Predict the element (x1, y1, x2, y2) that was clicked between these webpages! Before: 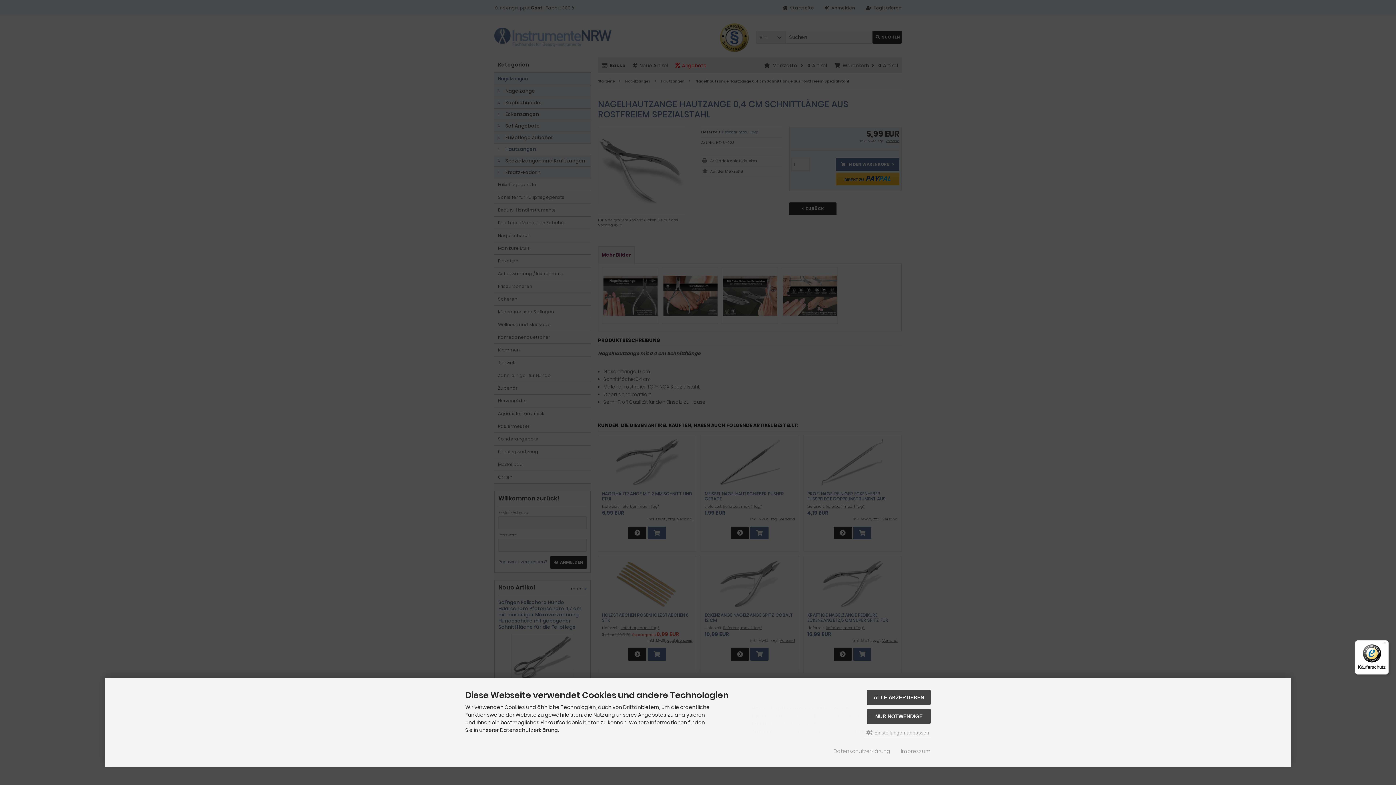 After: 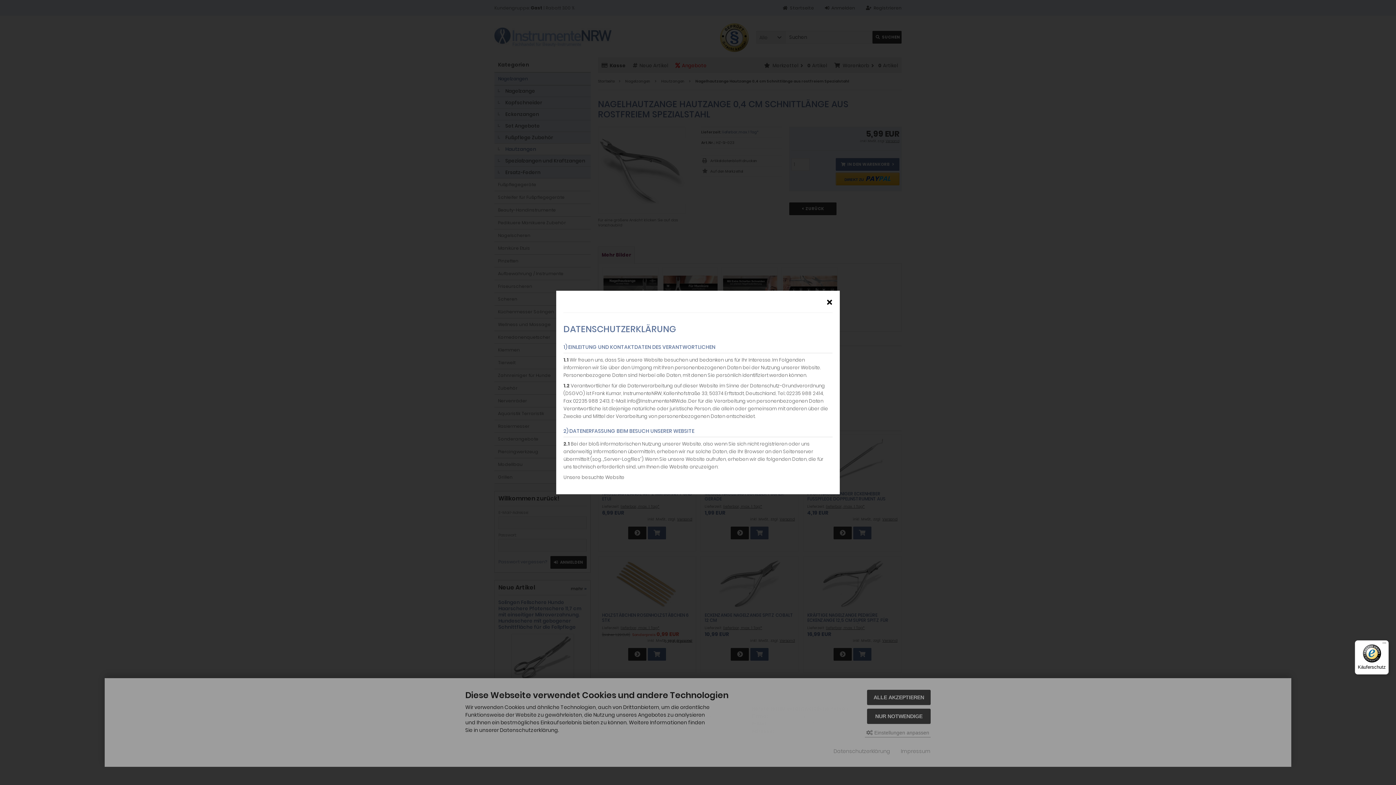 Action: label: Datenschutzerklärung bbox: (833, 748, 890, 755)